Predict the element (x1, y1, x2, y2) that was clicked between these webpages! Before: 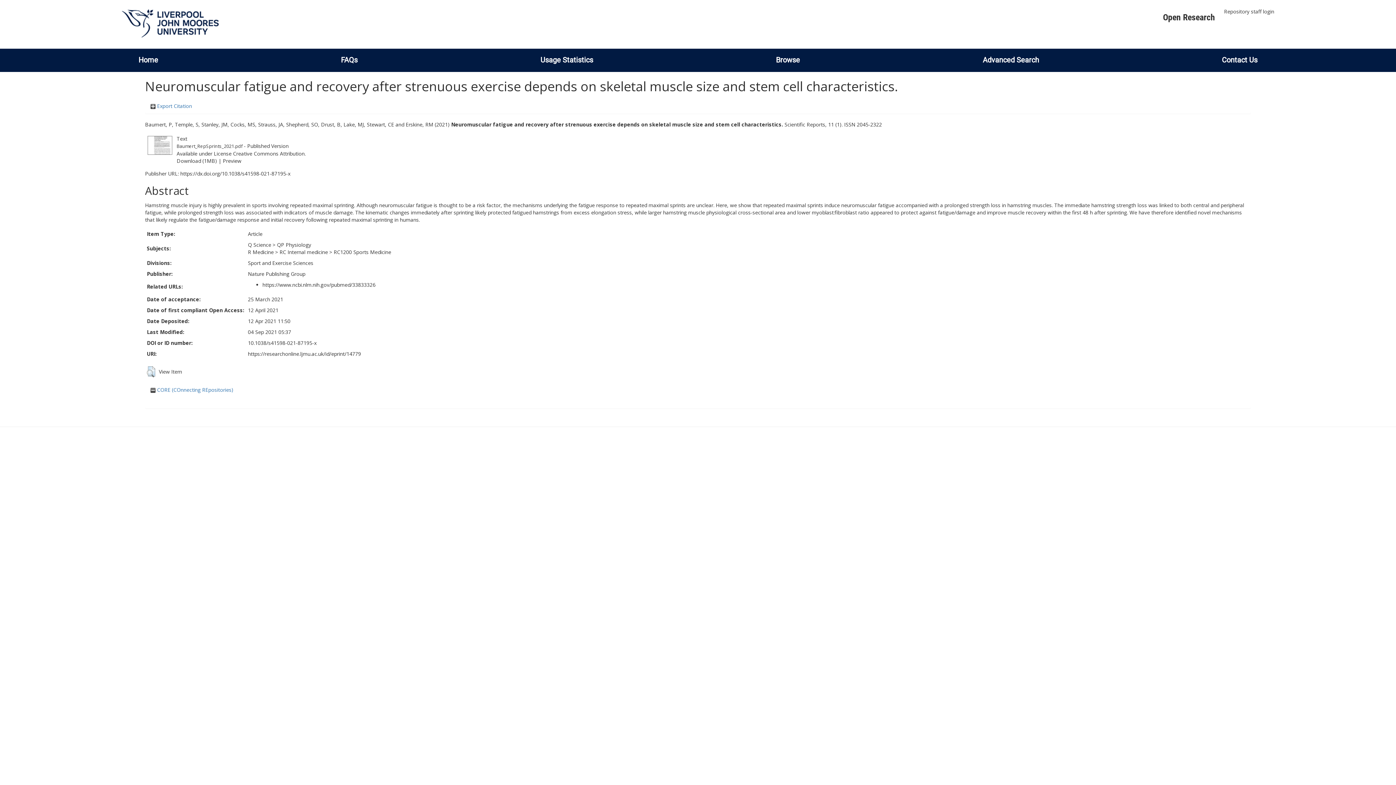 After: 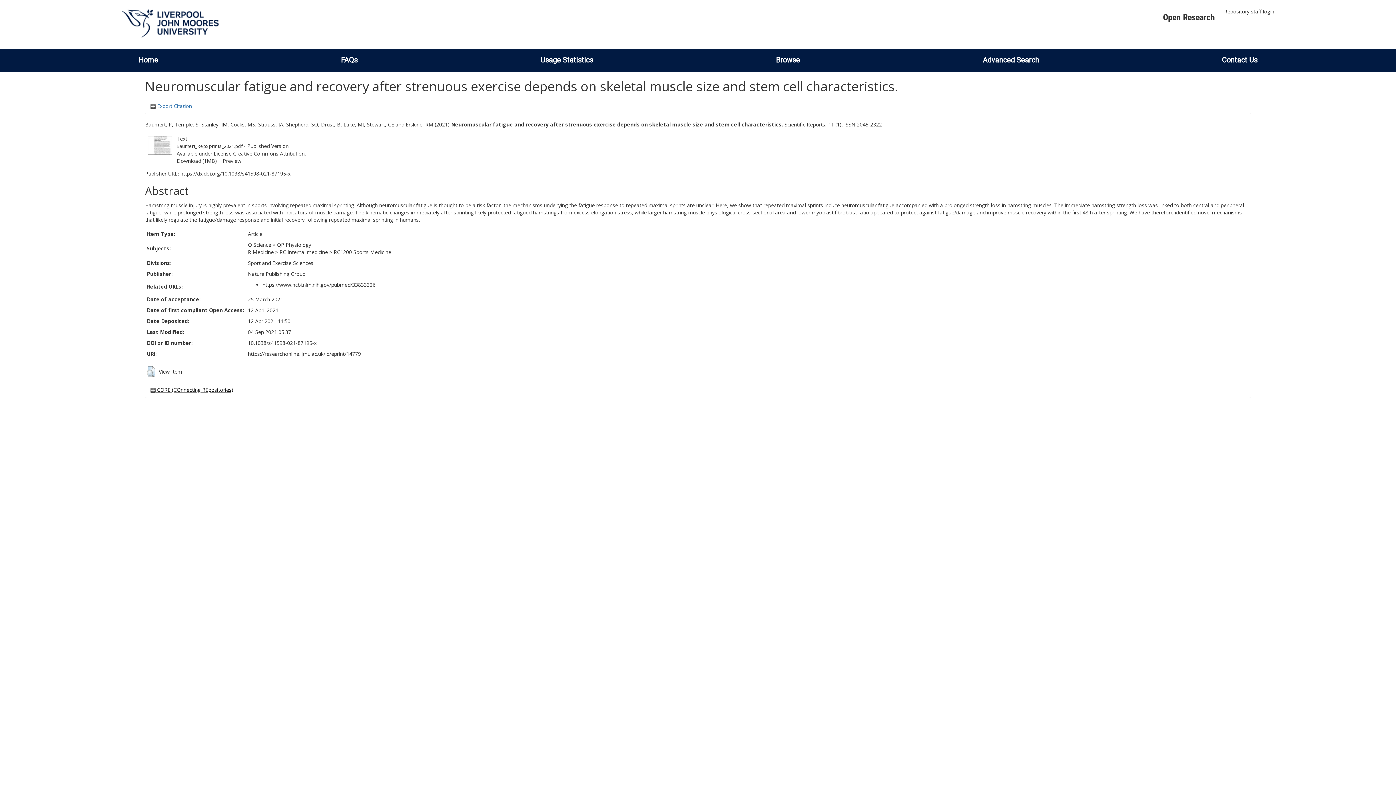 Action: bbox: (150, 386, 233, 393) label:  CORE (COnnecting REpositories)